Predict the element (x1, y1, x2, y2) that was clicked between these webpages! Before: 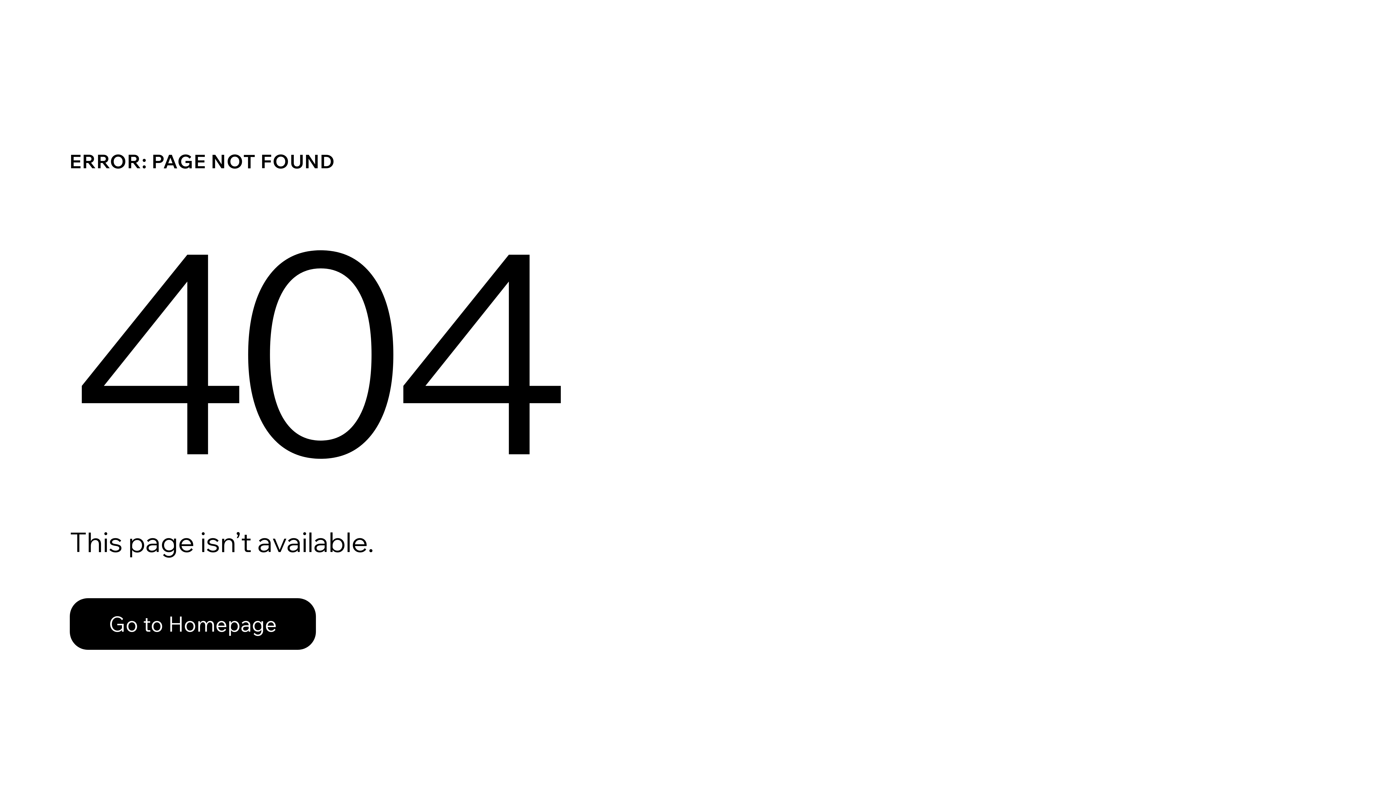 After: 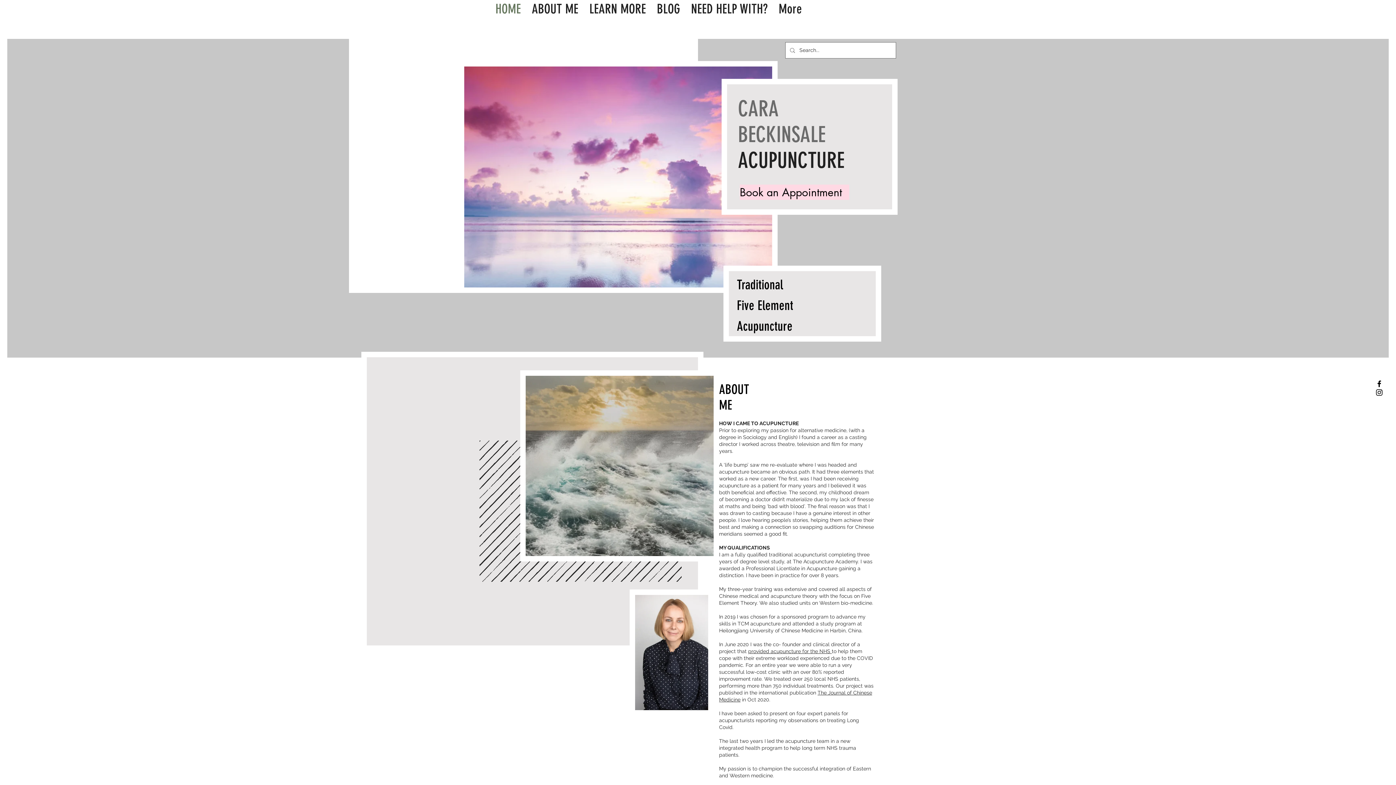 Action: bbox: (69, 598, 316, 650) label: Go to Homepage